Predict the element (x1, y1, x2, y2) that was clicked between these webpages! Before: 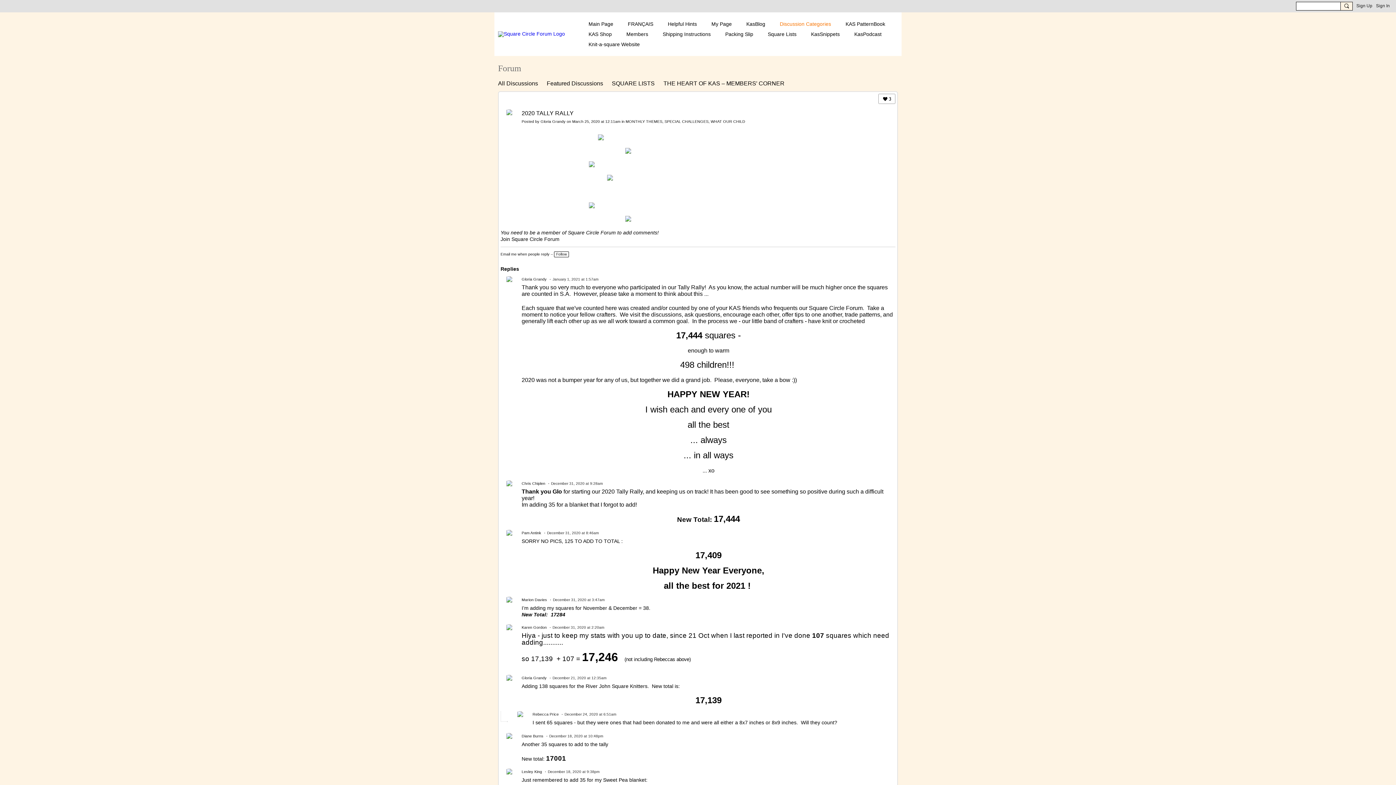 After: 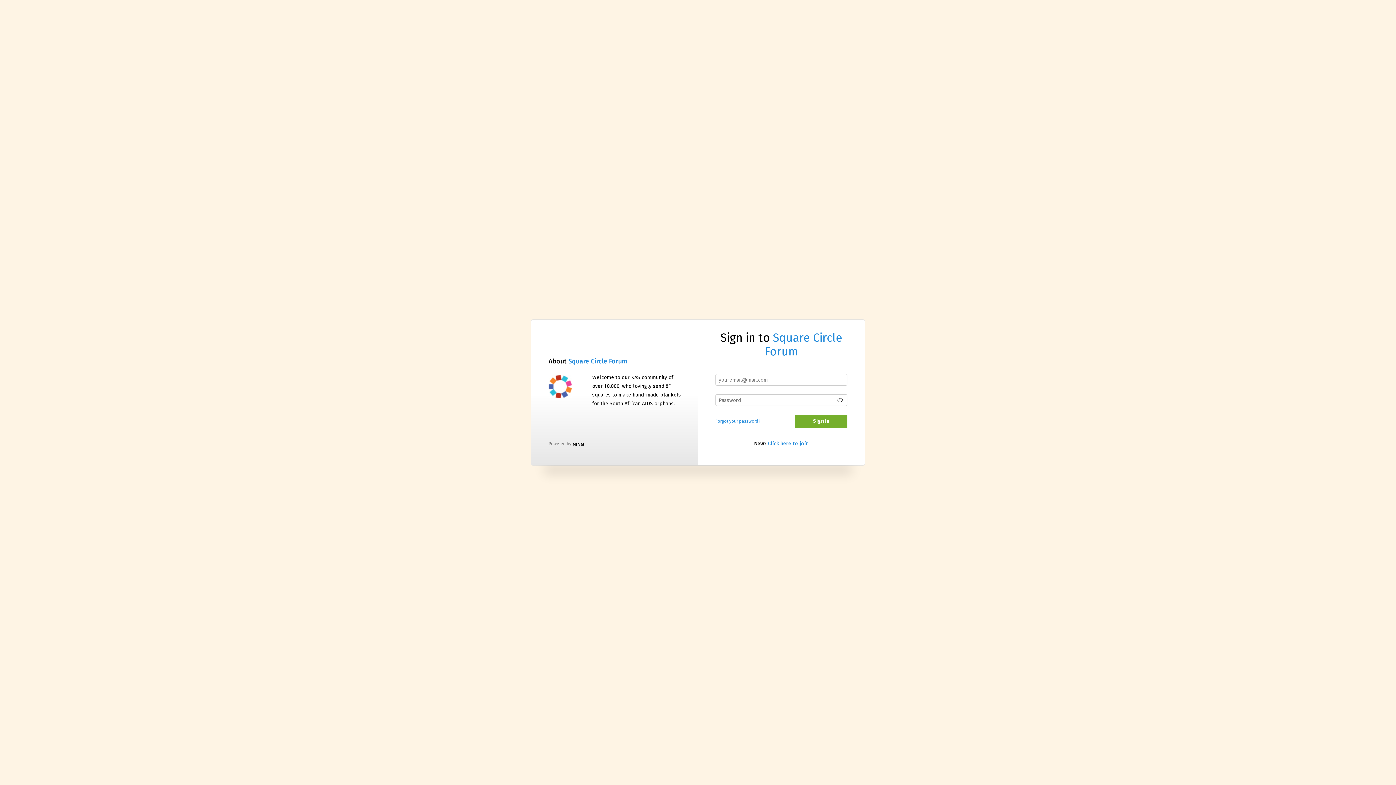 Action: bbox: (521, 597, 547, 602) label: Marion Davies